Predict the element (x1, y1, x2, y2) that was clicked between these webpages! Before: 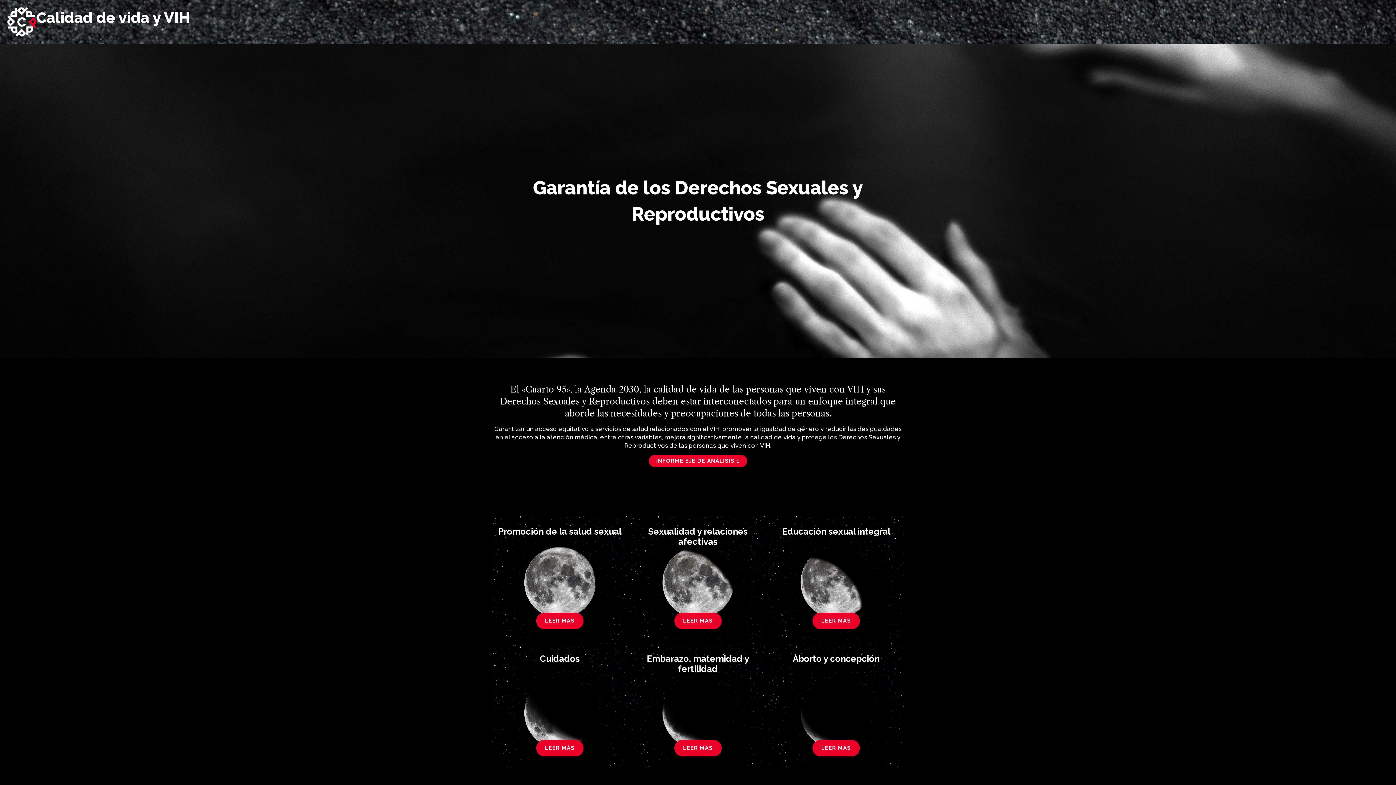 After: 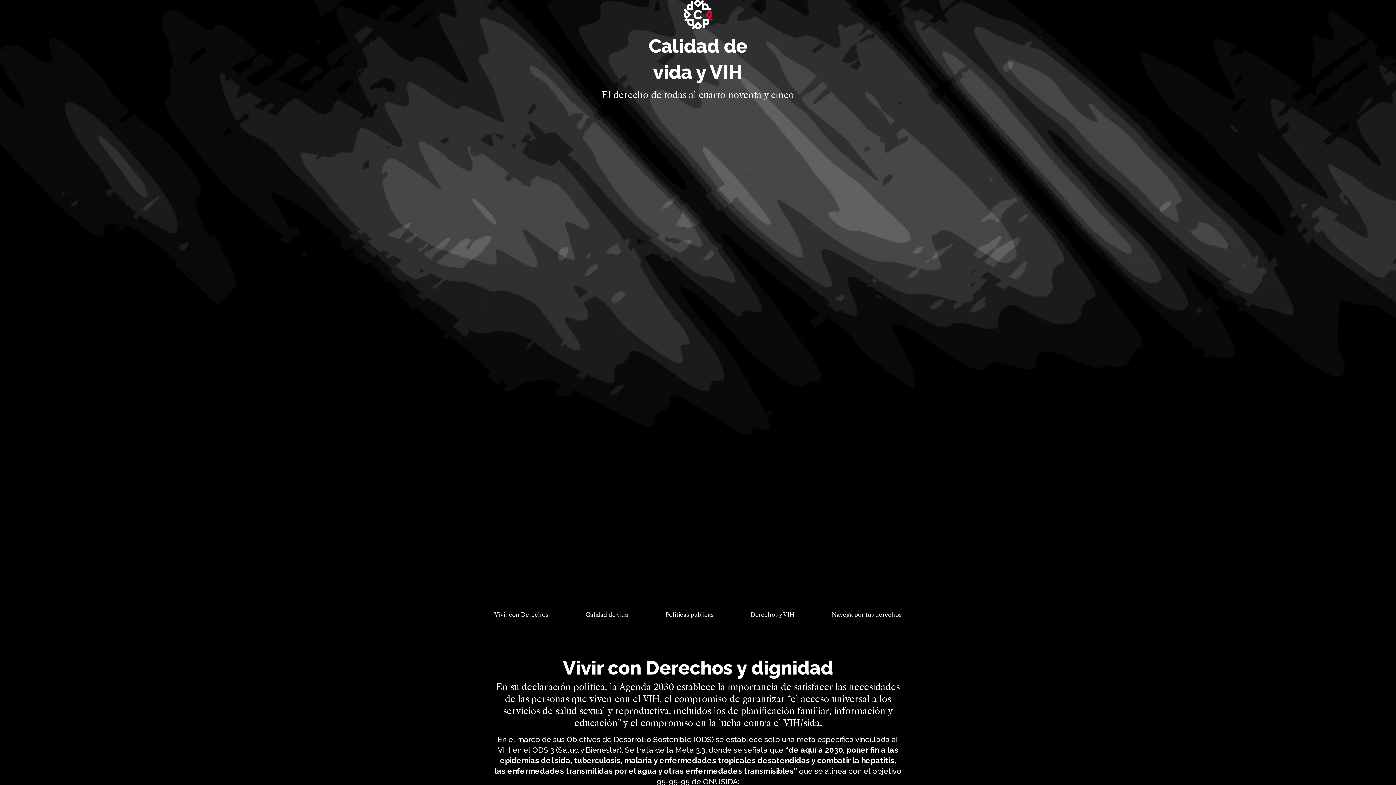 Action: bbox: (3, 3, 25, 25)